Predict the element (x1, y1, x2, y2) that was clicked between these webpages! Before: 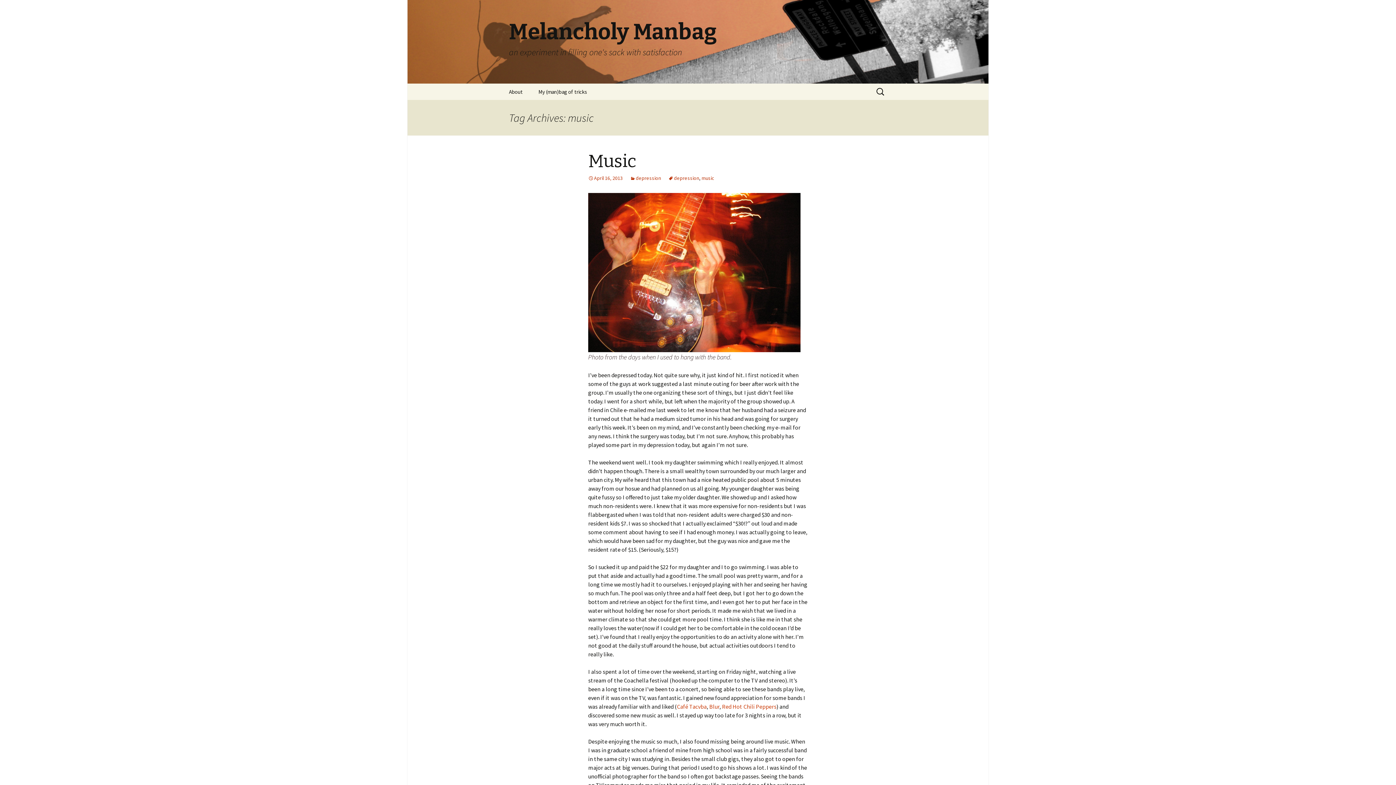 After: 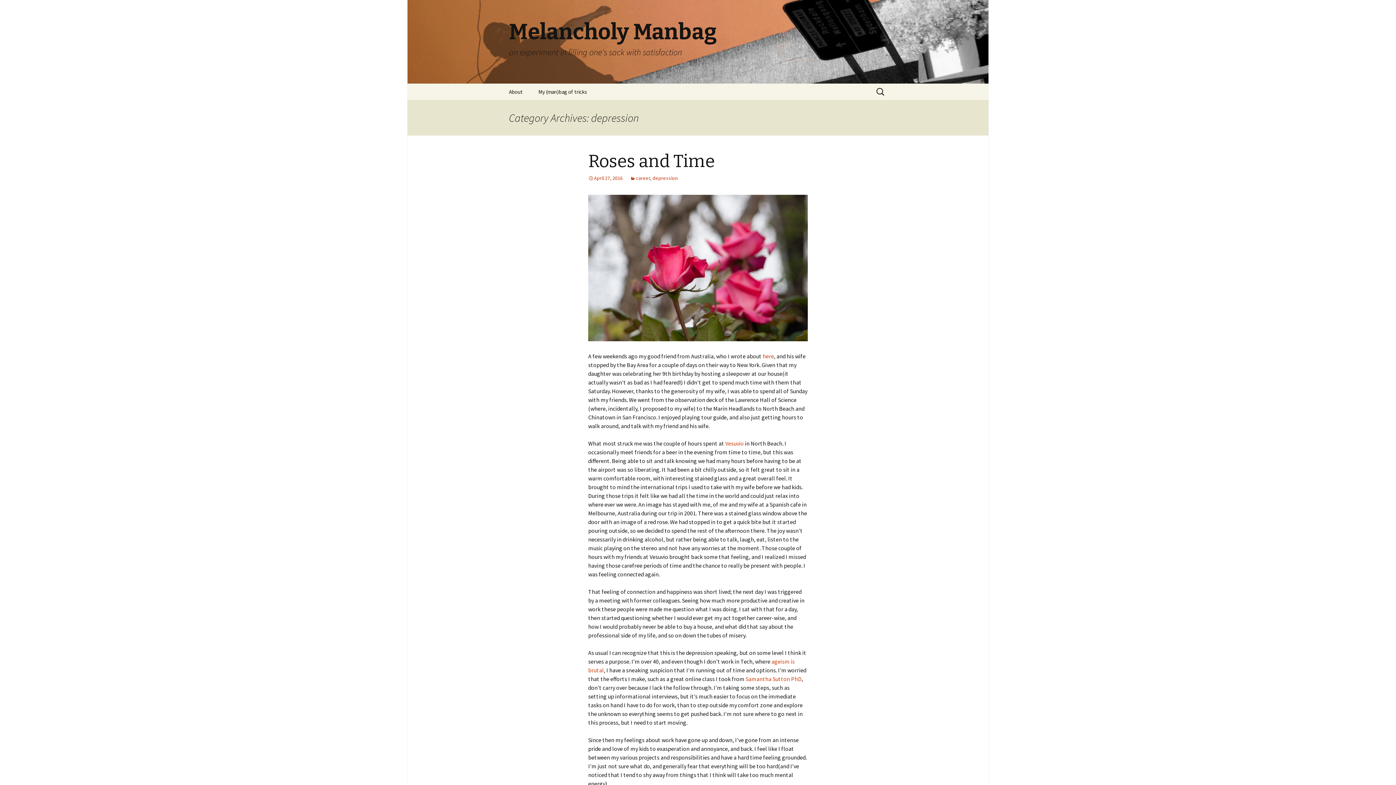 Action: label: depression bbox: (630, 174, 661, 181)